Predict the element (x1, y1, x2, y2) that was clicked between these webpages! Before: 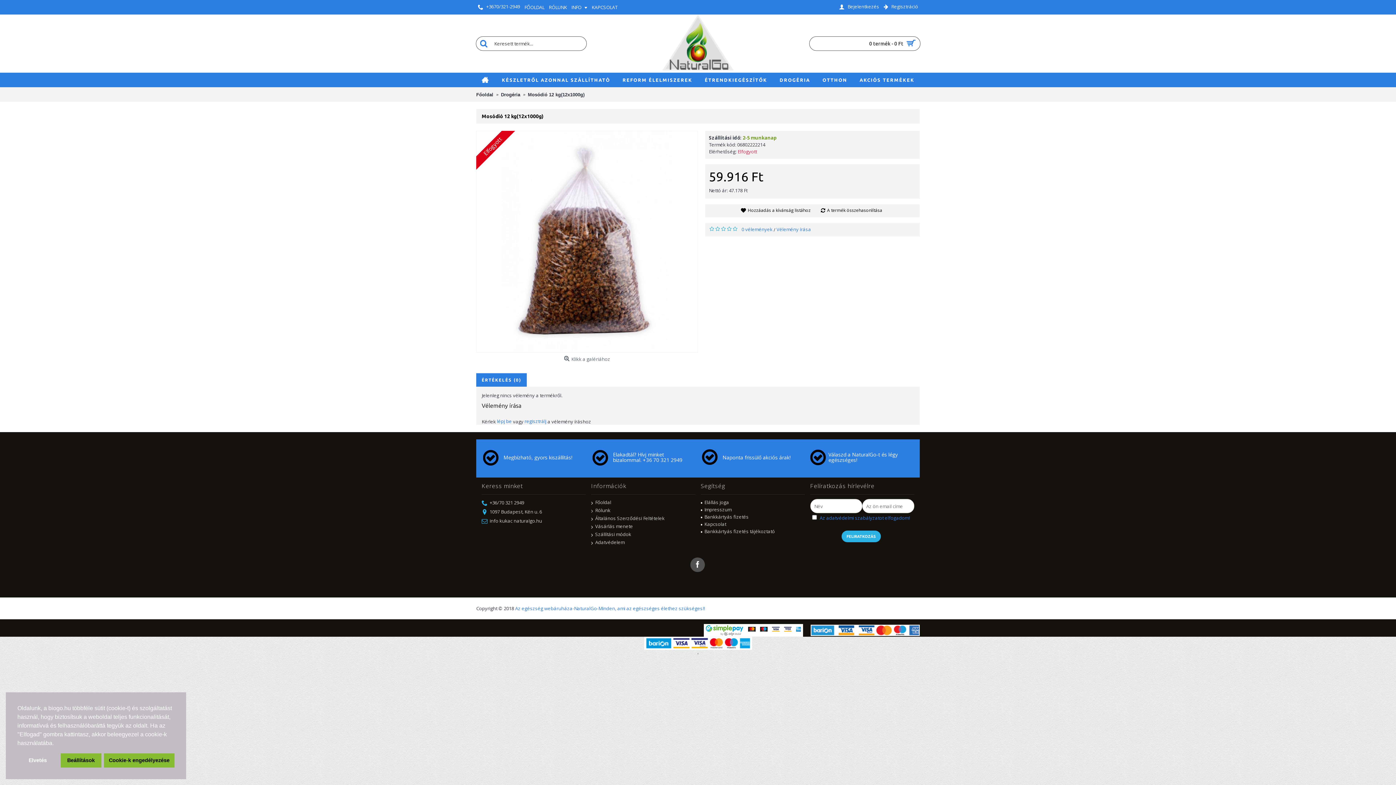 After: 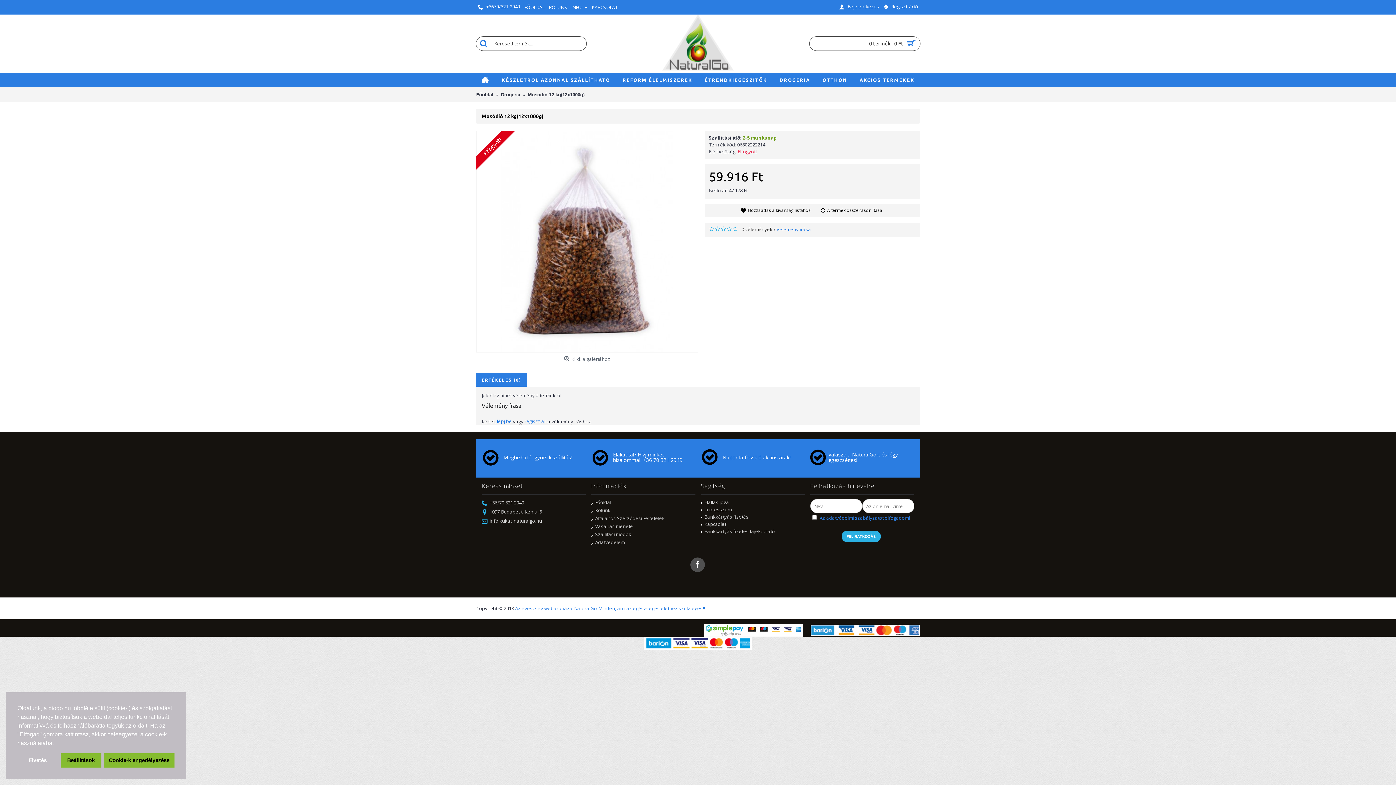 Action: label: 0 vélemények bbox: (741, 226, 772, 232)